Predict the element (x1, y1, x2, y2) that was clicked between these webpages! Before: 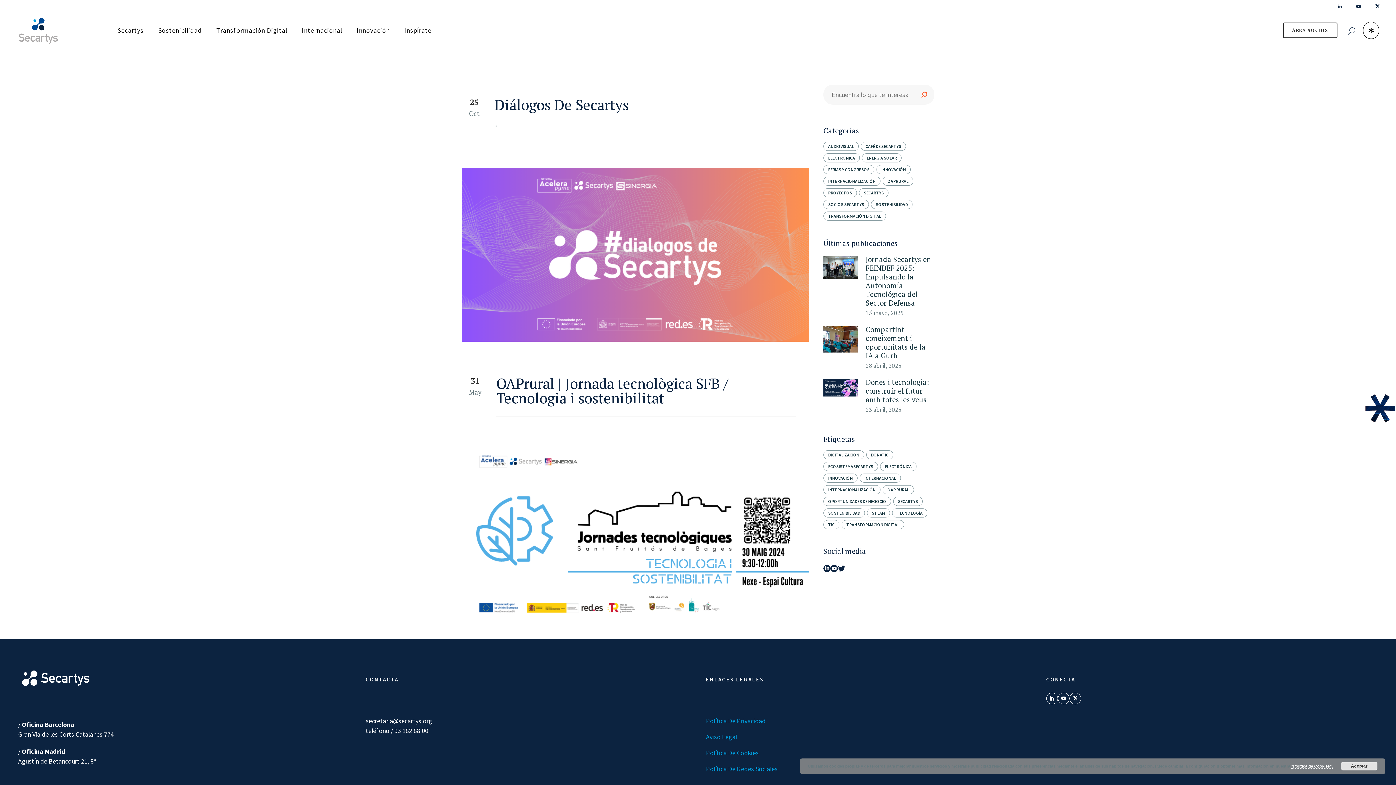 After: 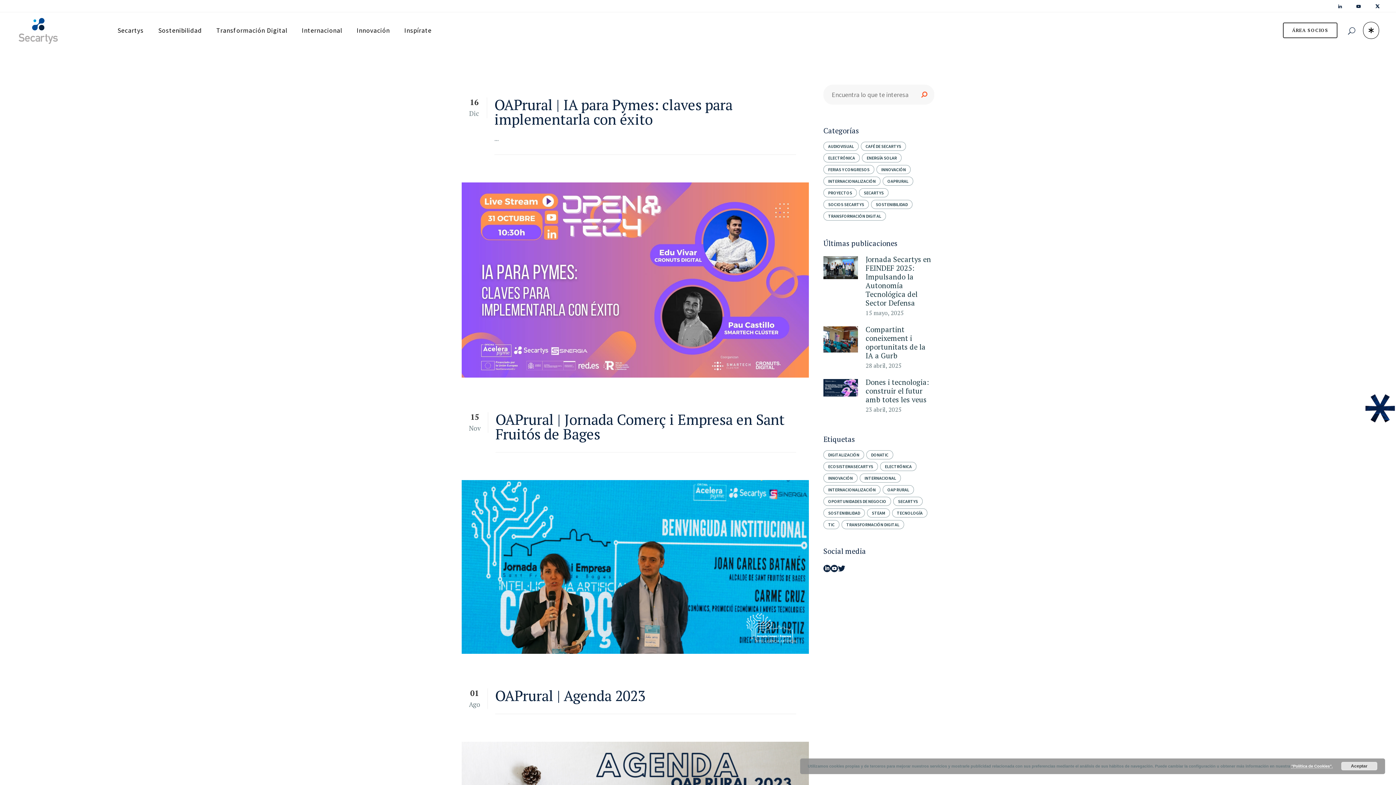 Action: bbox: (882, 485, 914, 494) label: OAP RURAL (11 elementos)